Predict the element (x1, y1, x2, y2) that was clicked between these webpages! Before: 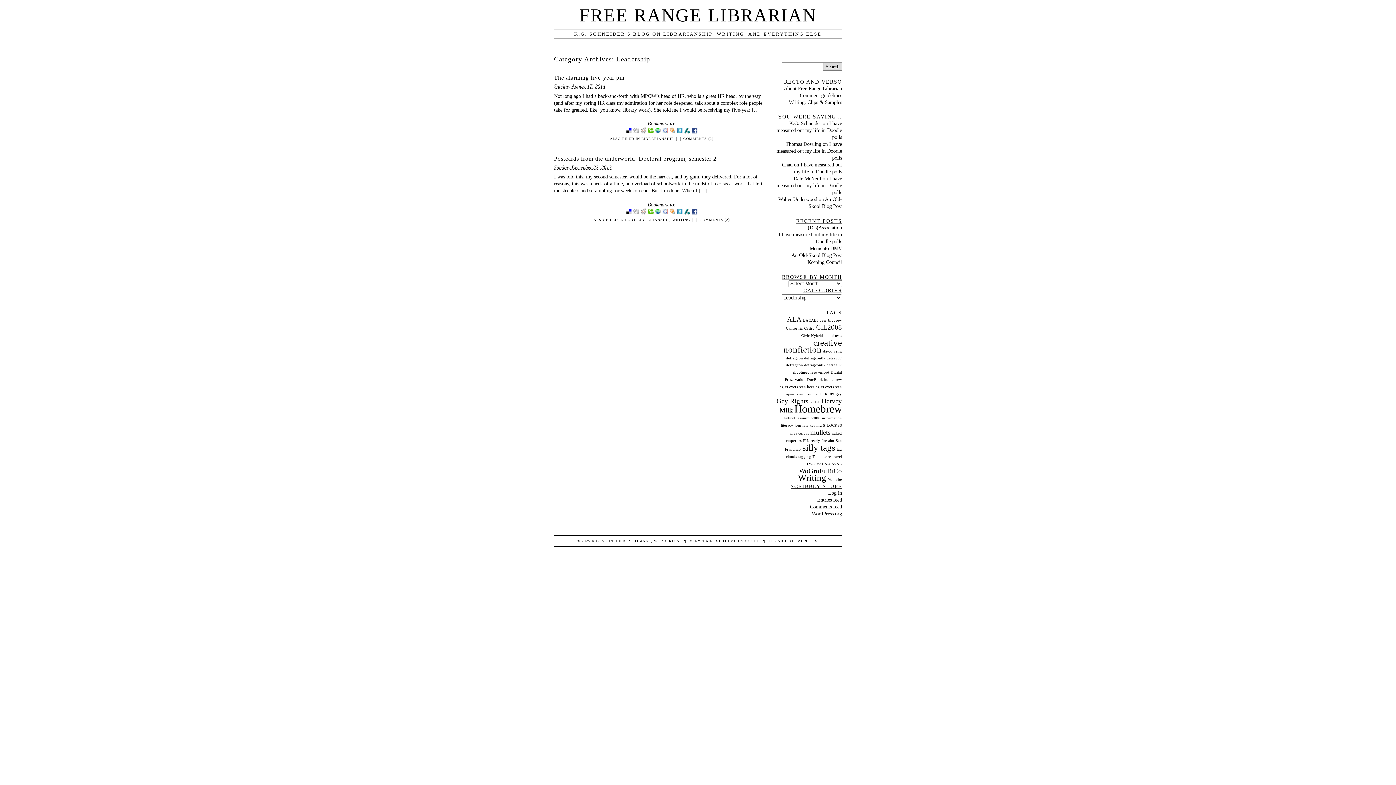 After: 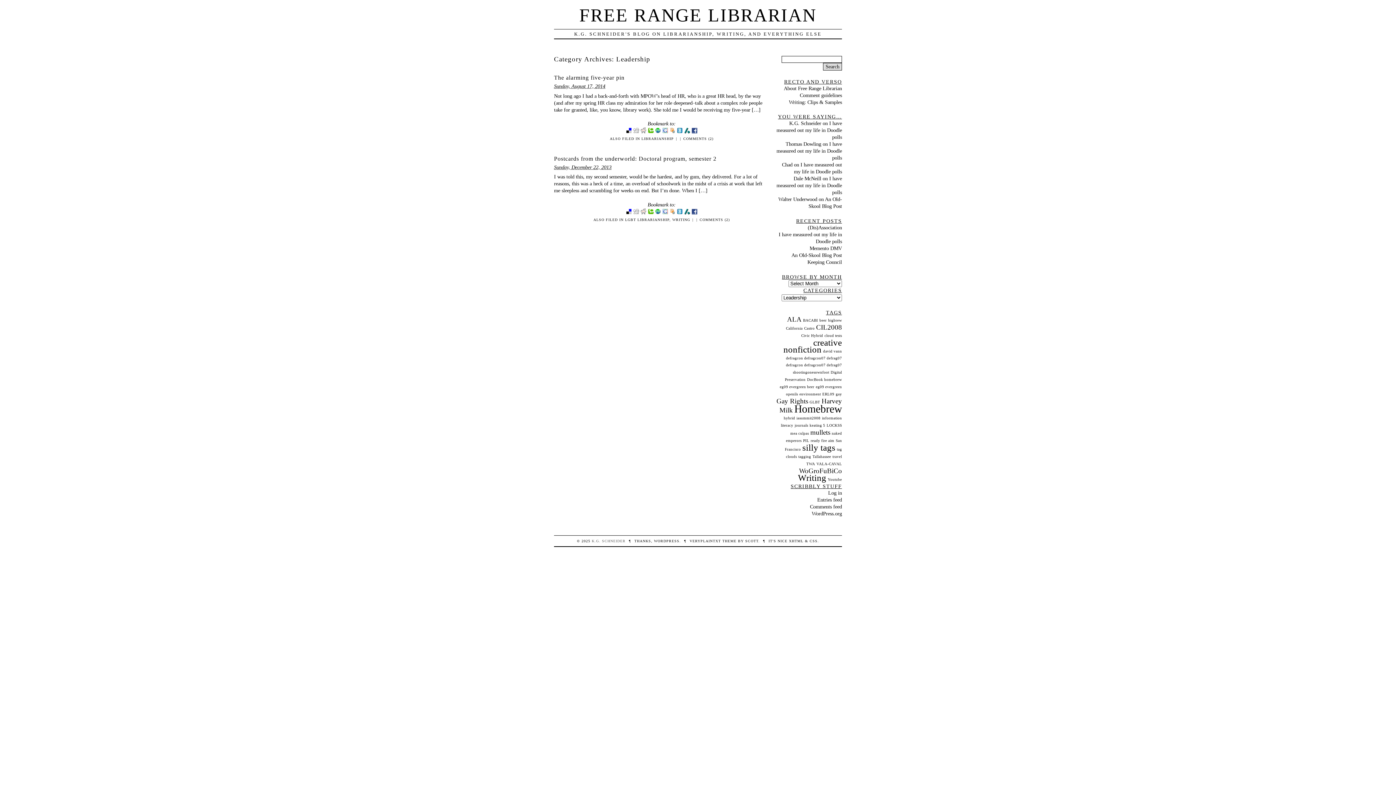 Action: bbox: (683, 209, 690, 216)